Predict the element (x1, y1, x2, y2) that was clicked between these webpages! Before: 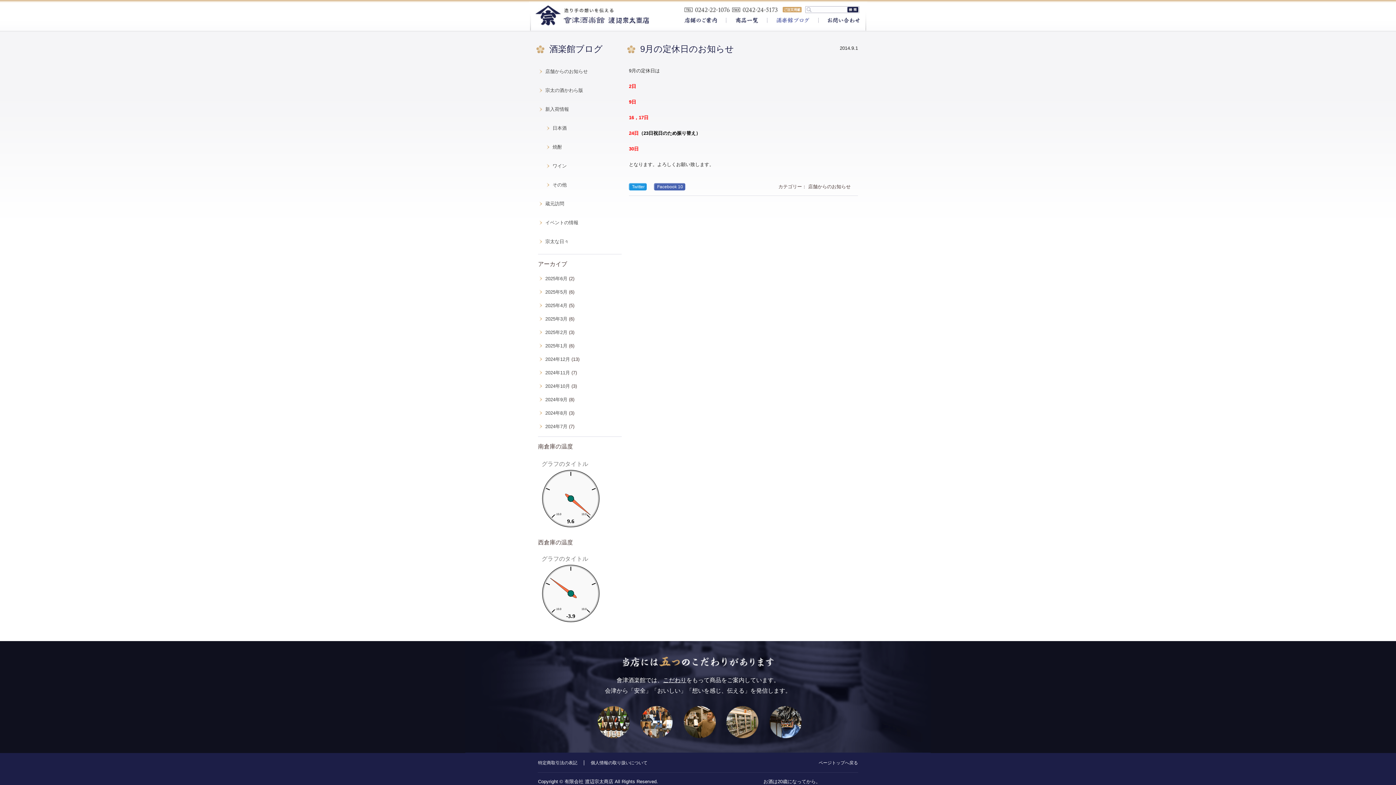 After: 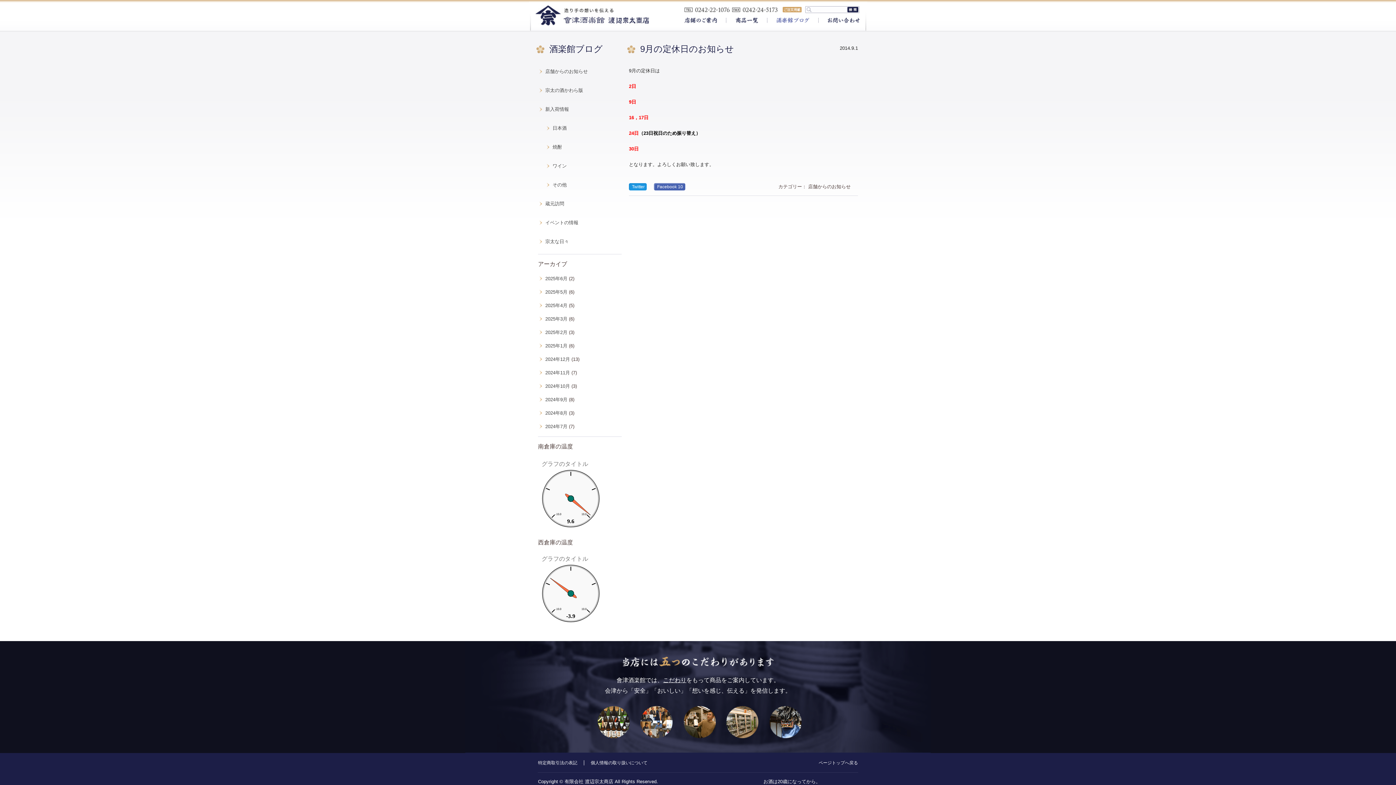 Action: bbox: (629, 183, 647, 190) label: Twitter